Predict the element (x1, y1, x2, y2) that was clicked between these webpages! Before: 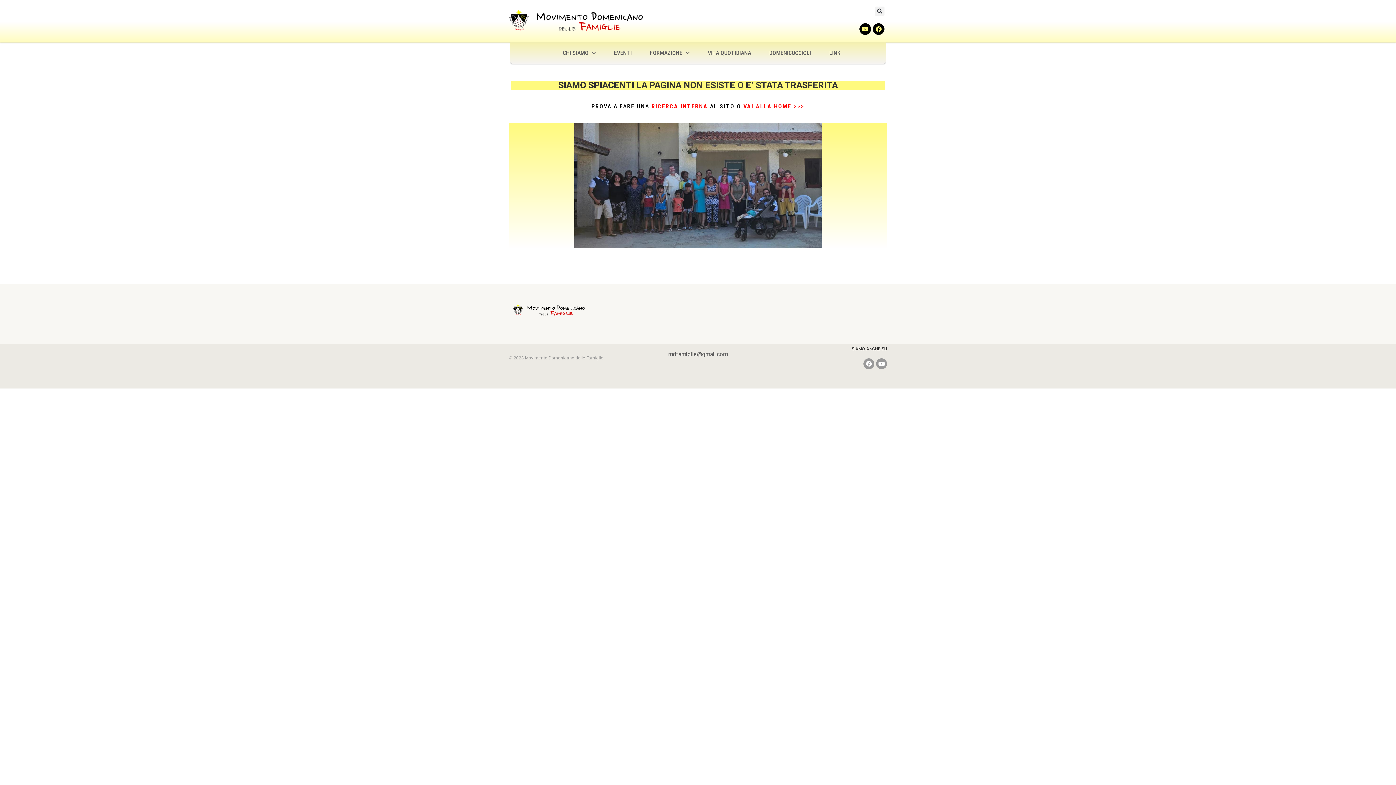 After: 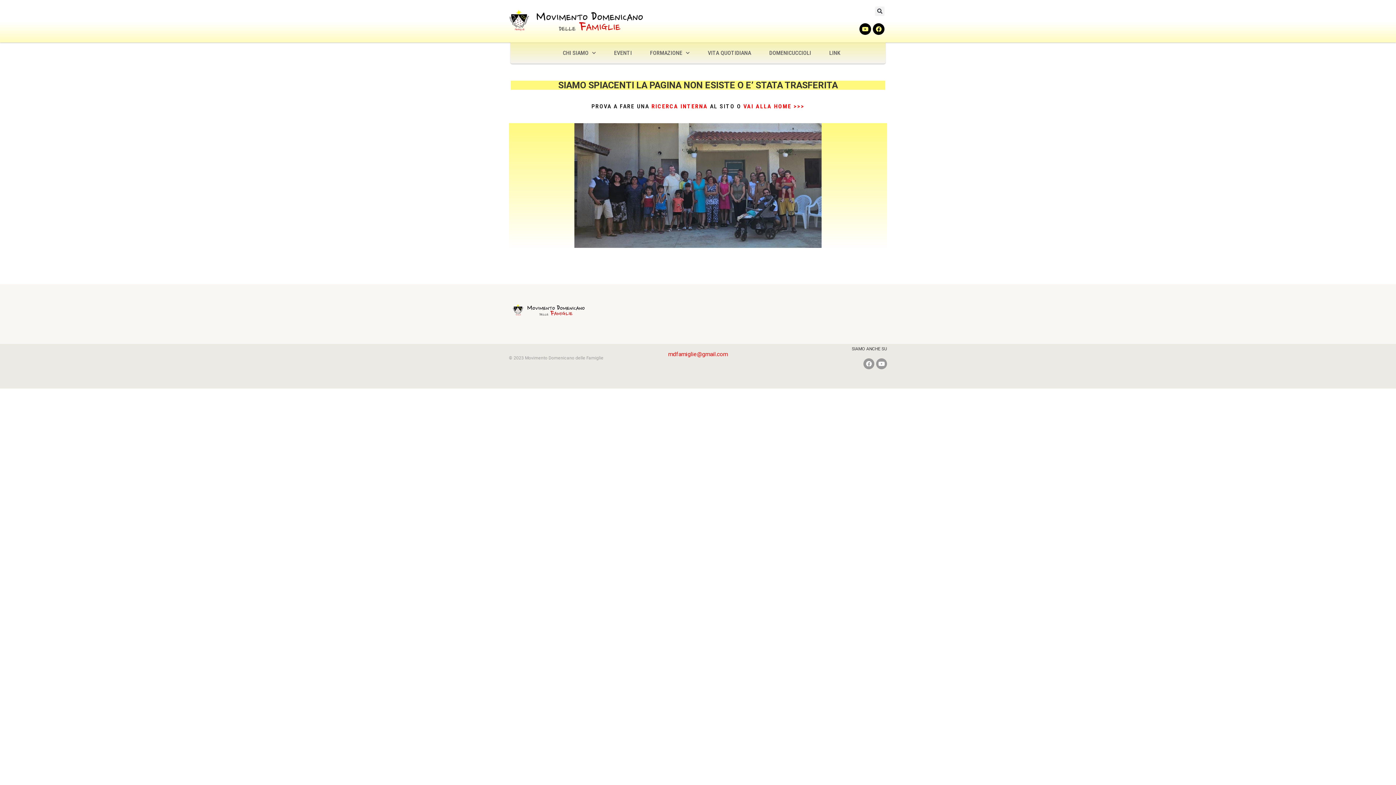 Action: bbox: (668, 350, 727, 357) label: mdfamiglie@gmail.com